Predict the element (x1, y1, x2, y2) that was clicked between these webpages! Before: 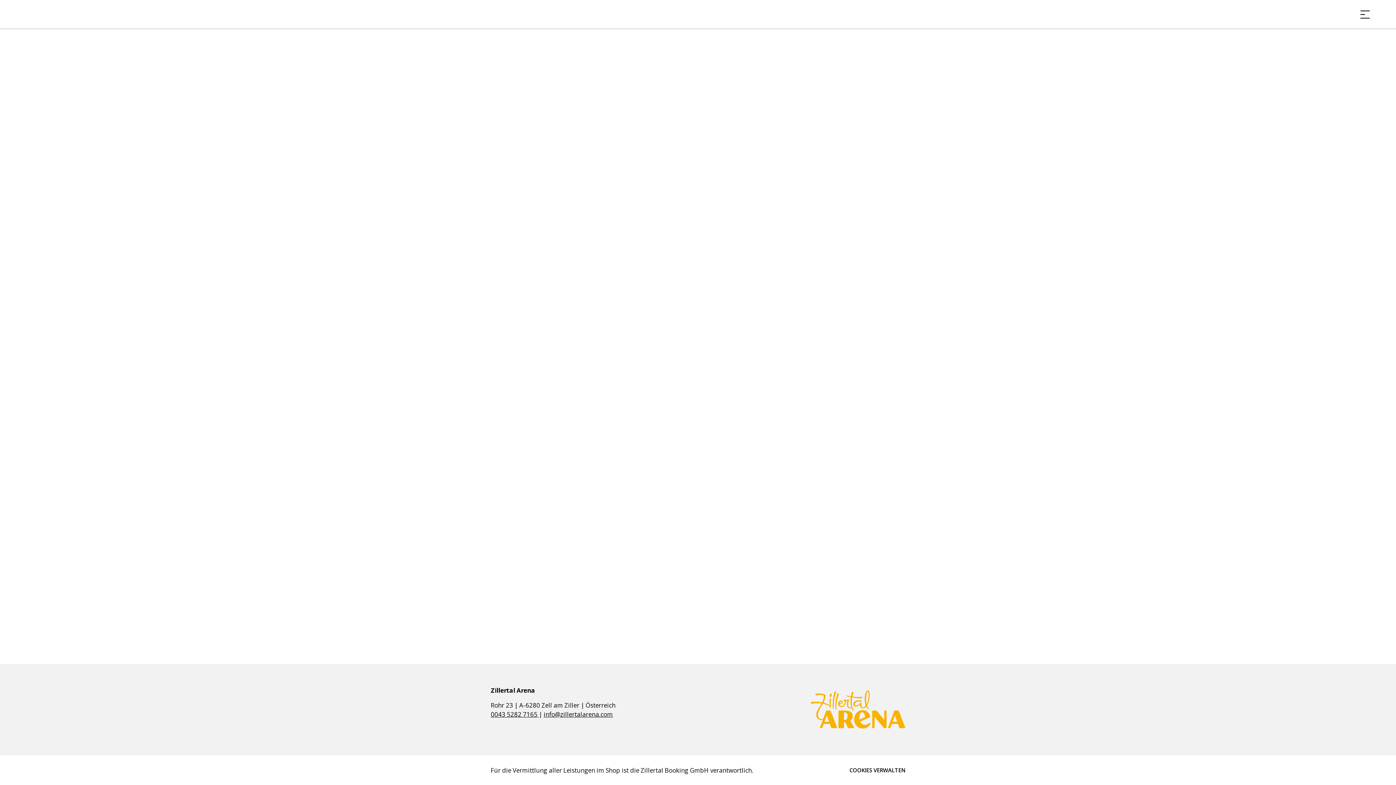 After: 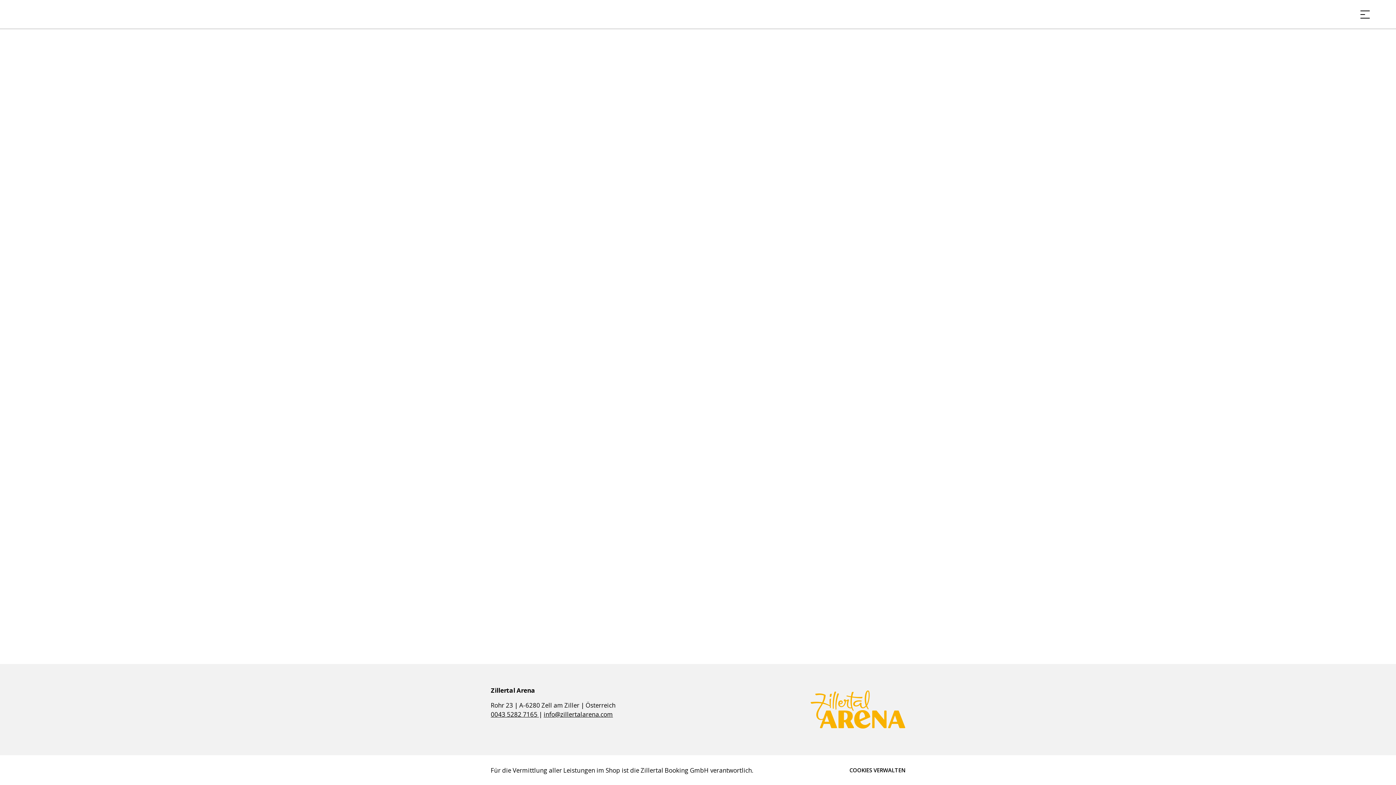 Action: bbox: (490, 708, 537, 720) label: 0043 5282 7165